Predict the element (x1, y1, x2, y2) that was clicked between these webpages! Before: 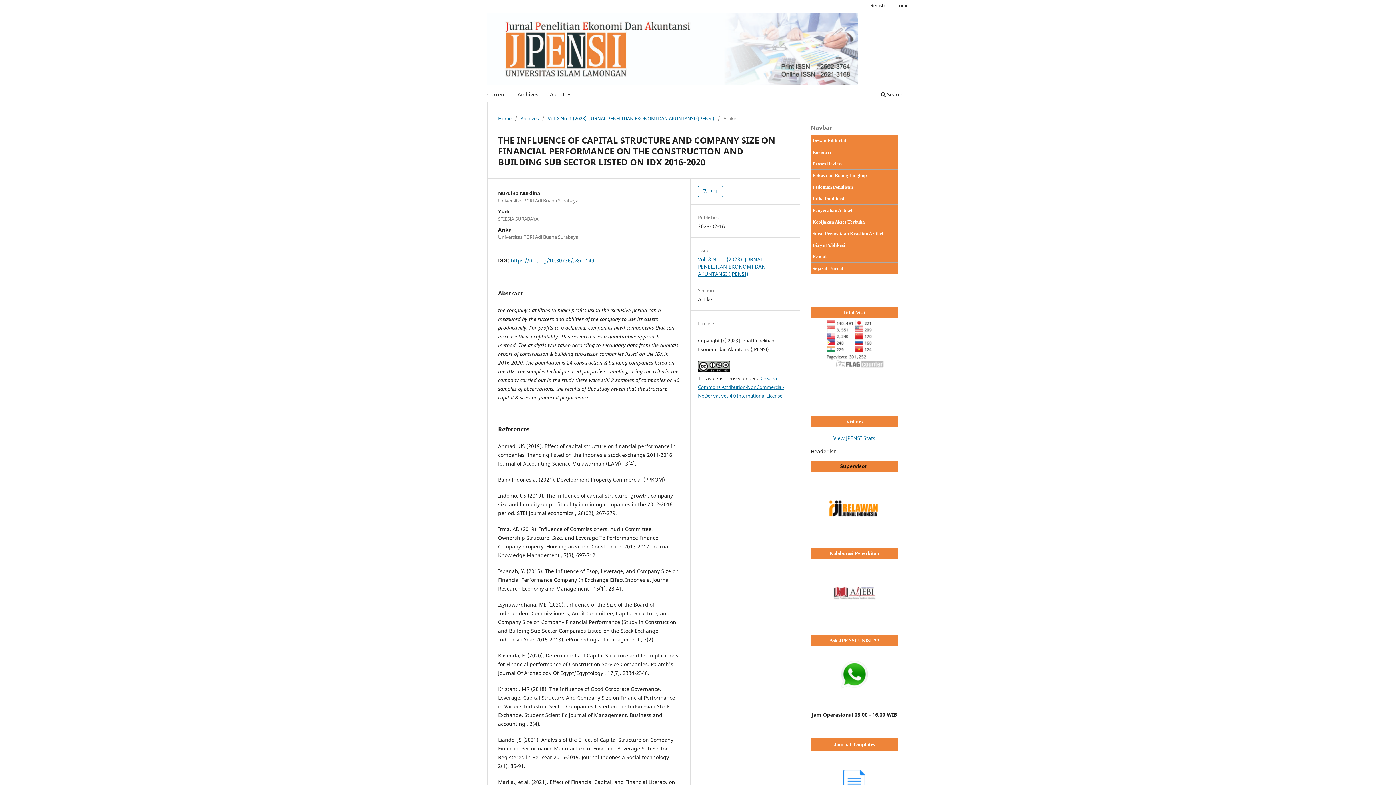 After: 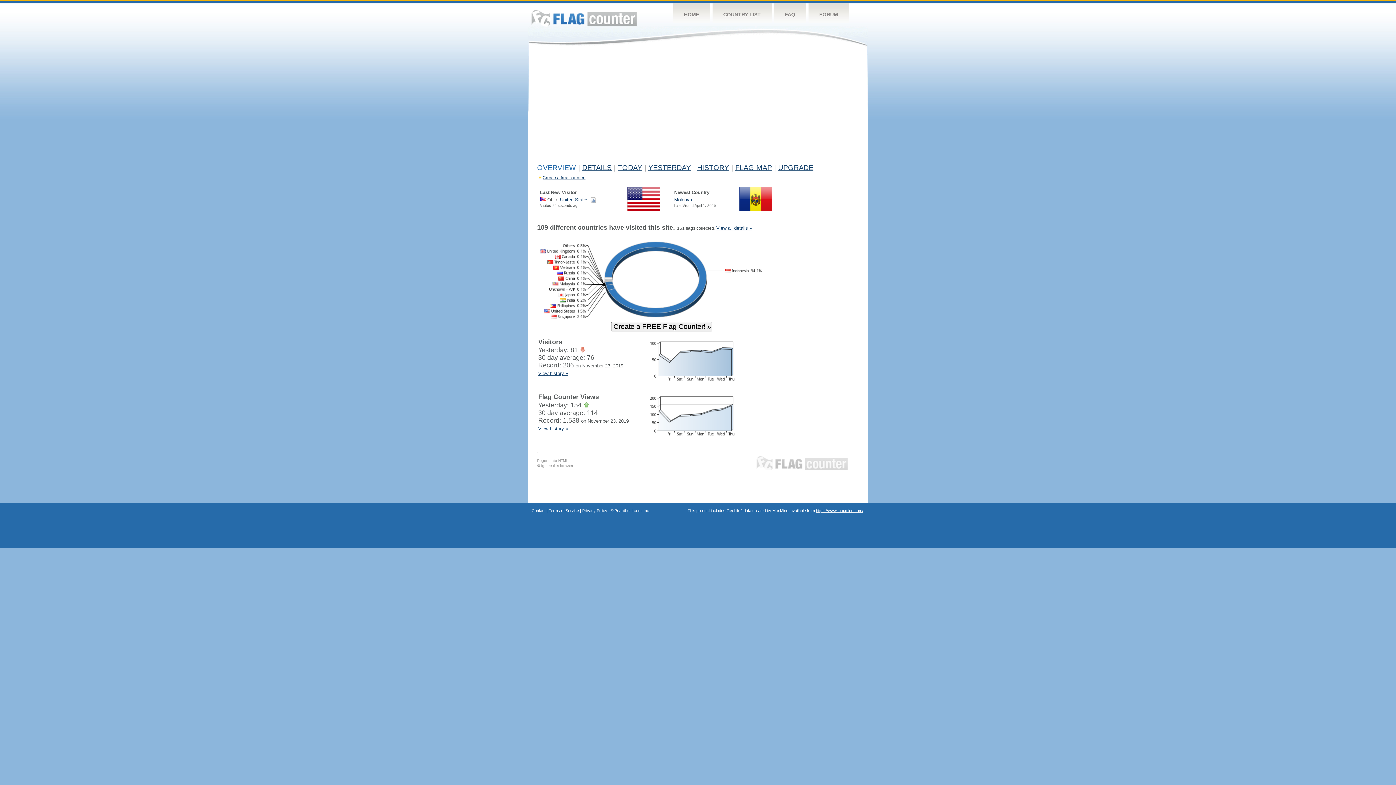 Action: bbox: (825, 362, 884, 369)